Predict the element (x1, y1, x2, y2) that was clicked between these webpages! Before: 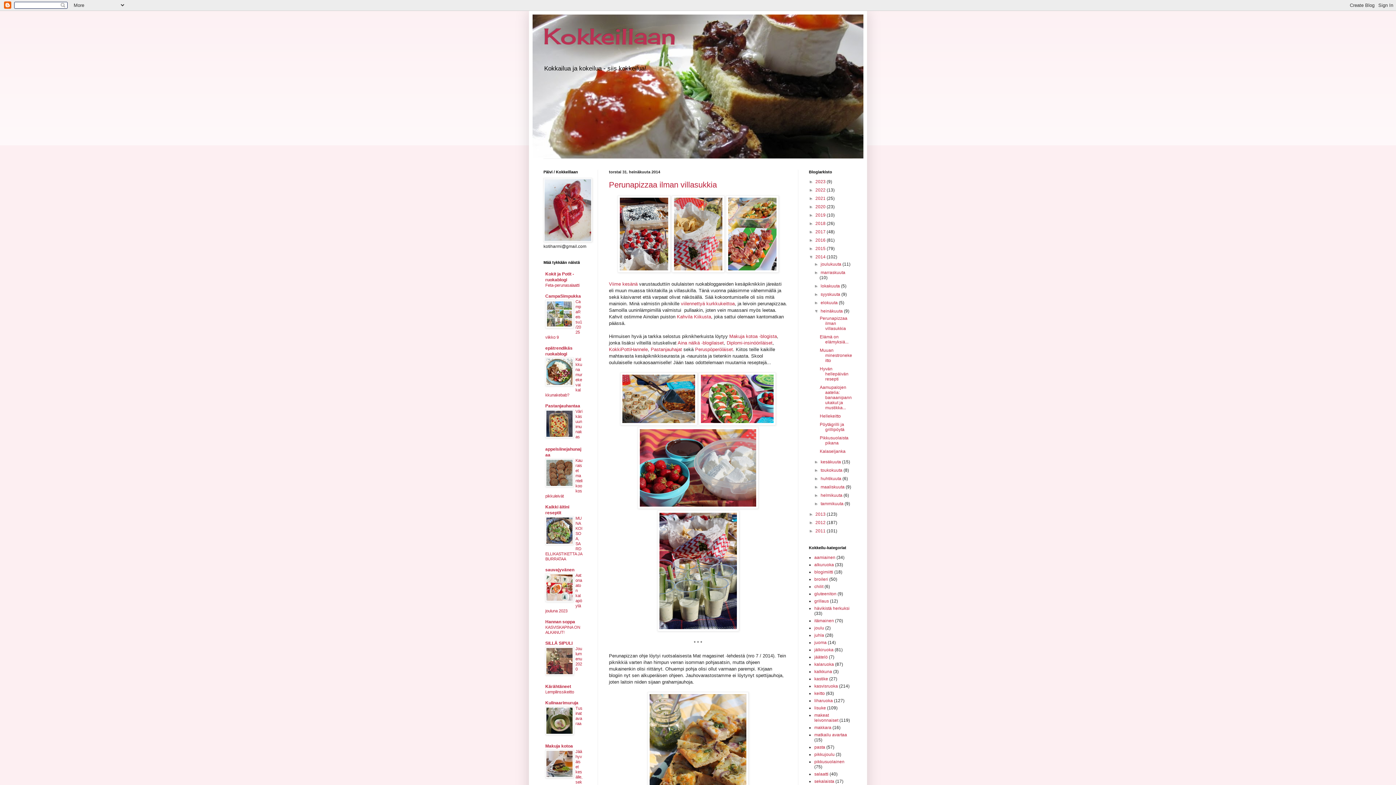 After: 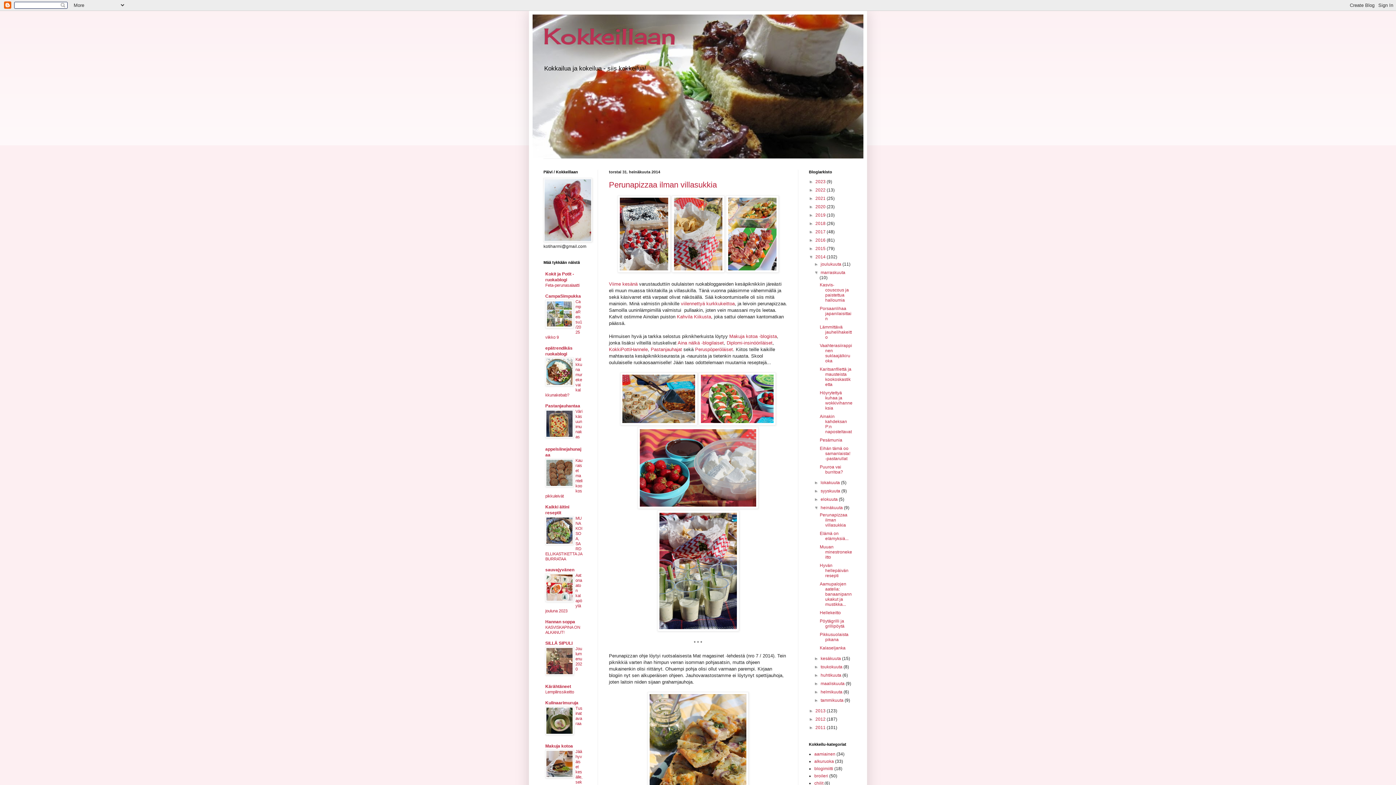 Action: bbox: (814, 270, 820, 275) label: ►  